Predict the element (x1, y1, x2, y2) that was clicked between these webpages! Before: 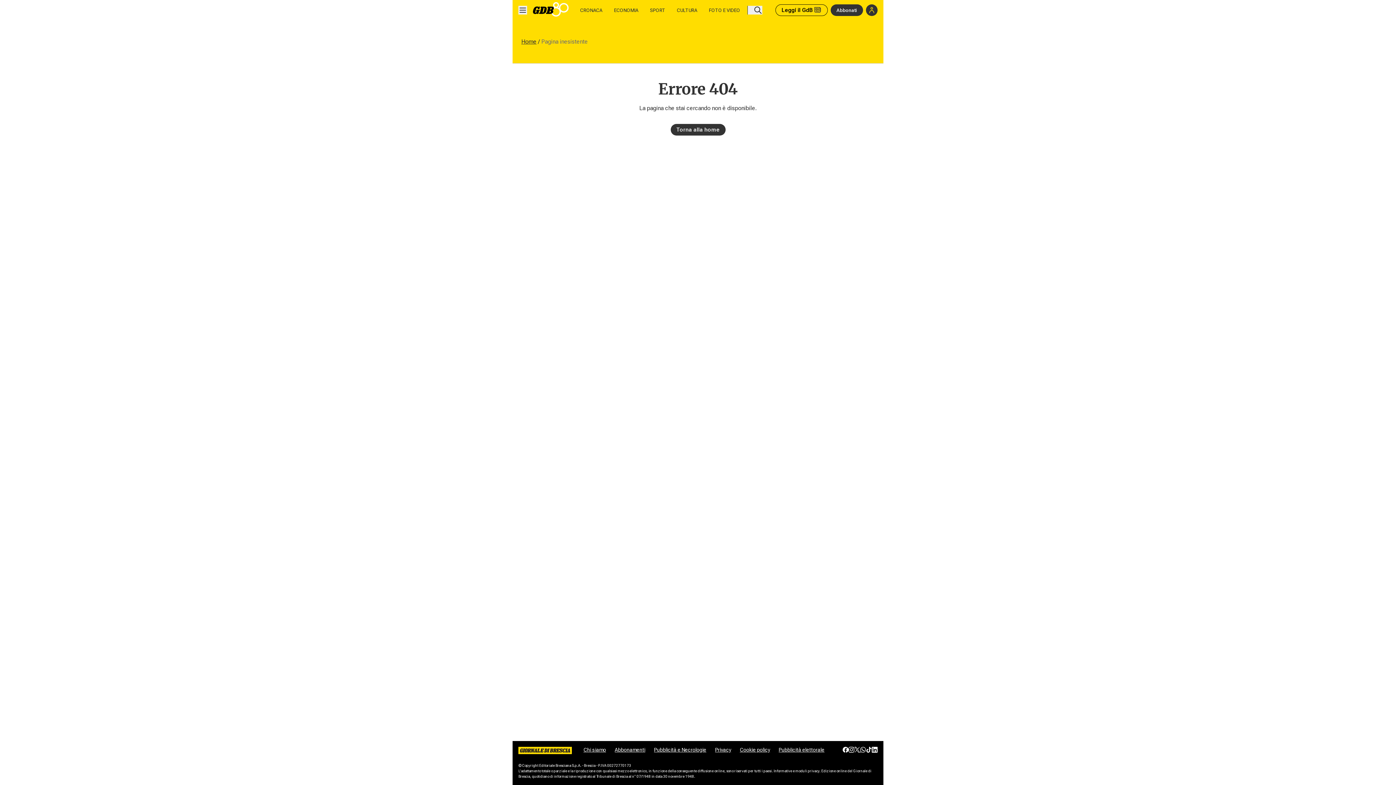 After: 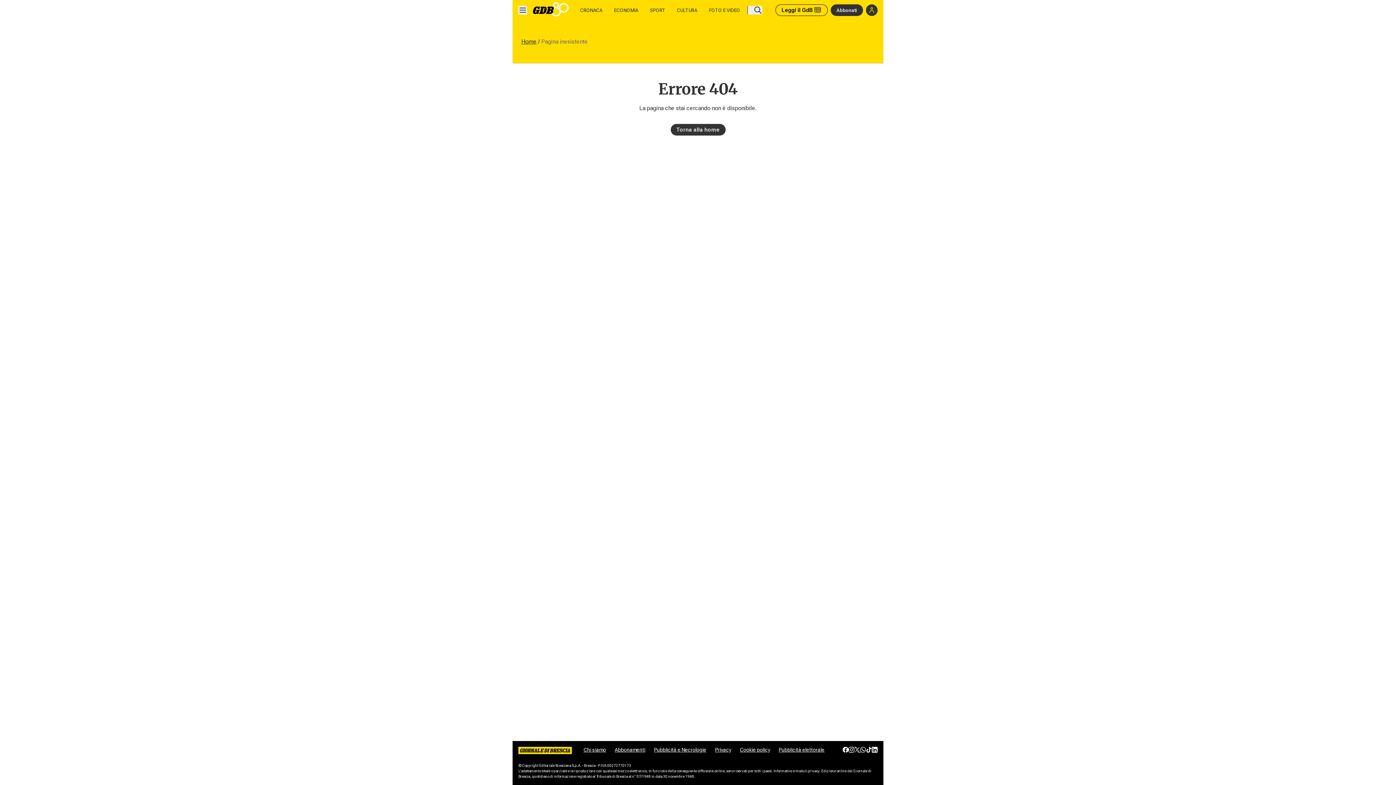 Action: label: Pubblicità elettorale bbox: (778, 747, 833, 753)